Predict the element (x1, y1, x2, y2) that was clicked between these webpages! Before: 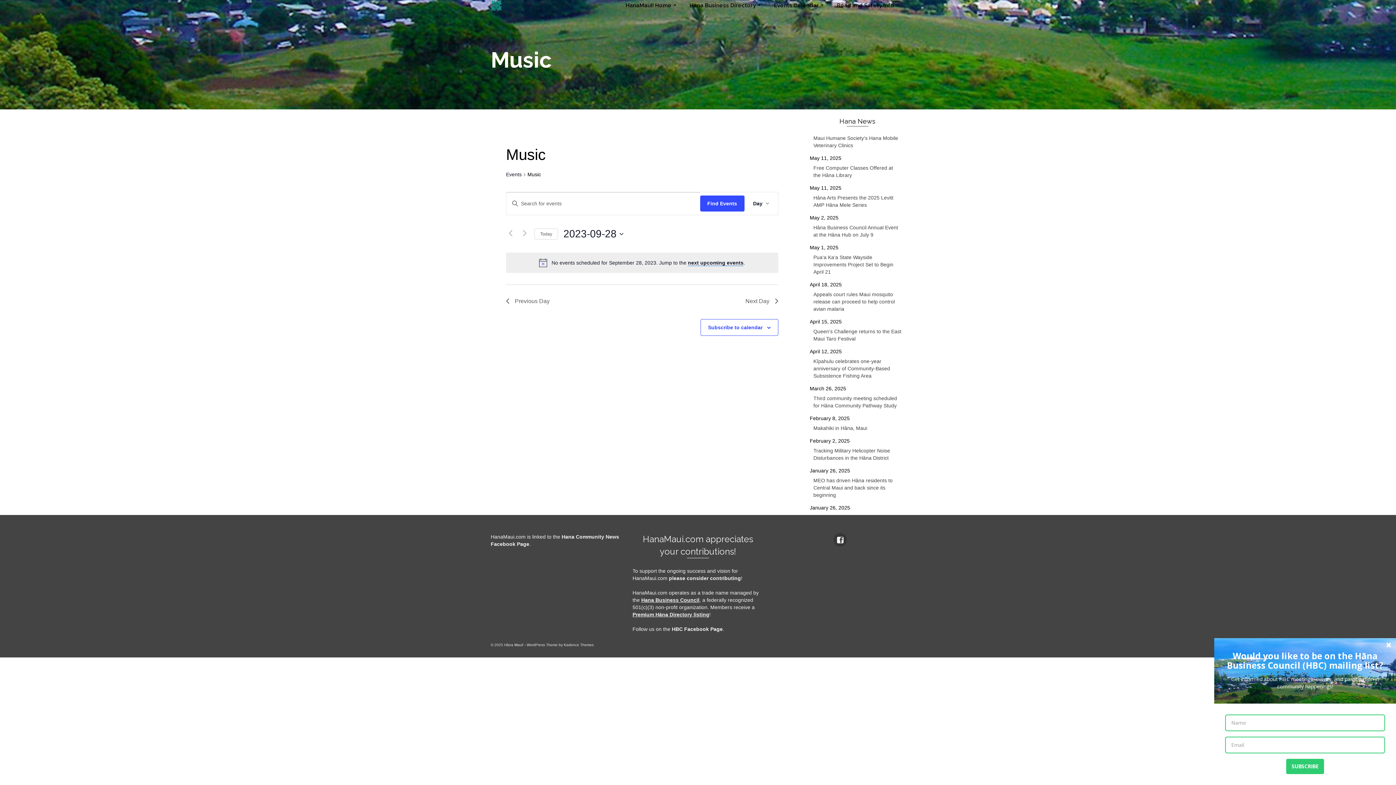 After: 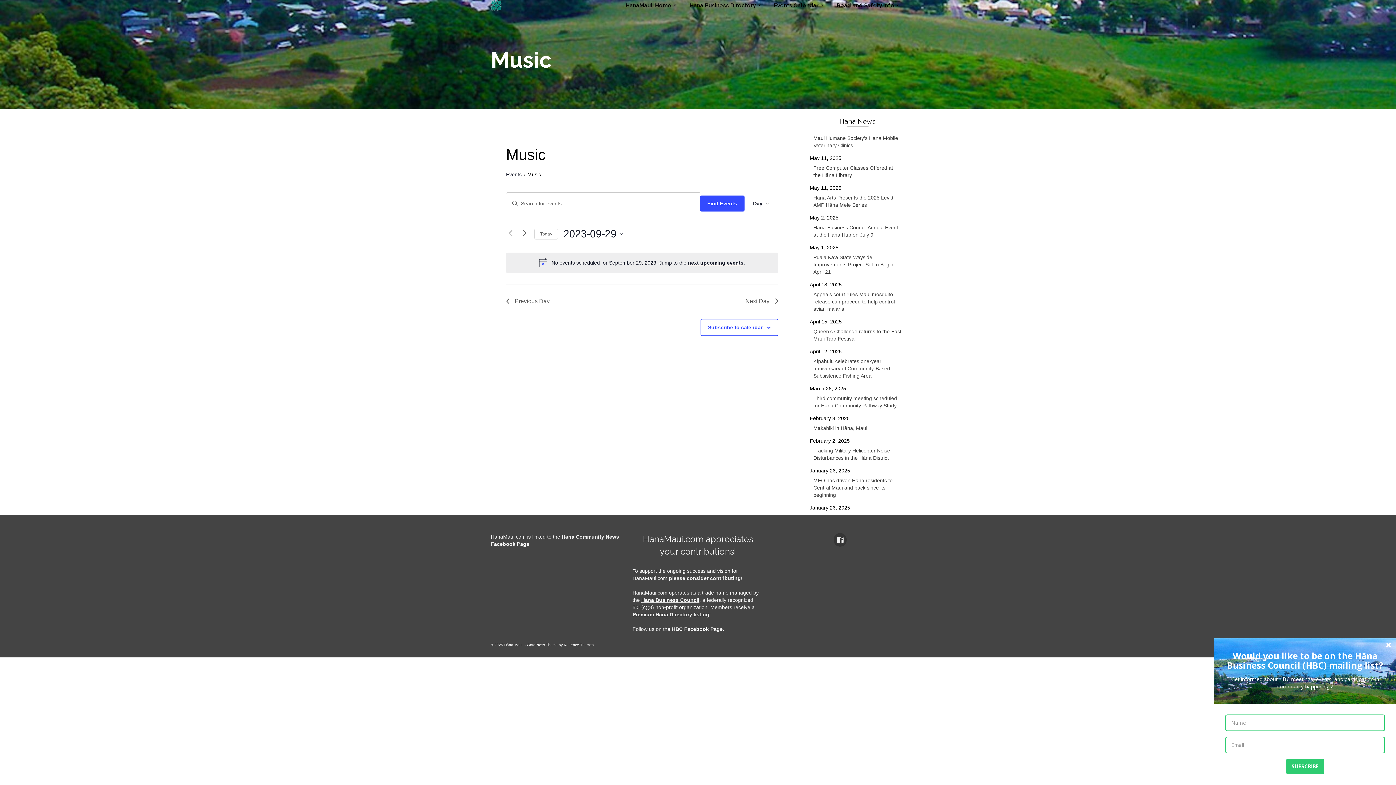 Action: bbox: (520, 228, 529, 237) label: Next day